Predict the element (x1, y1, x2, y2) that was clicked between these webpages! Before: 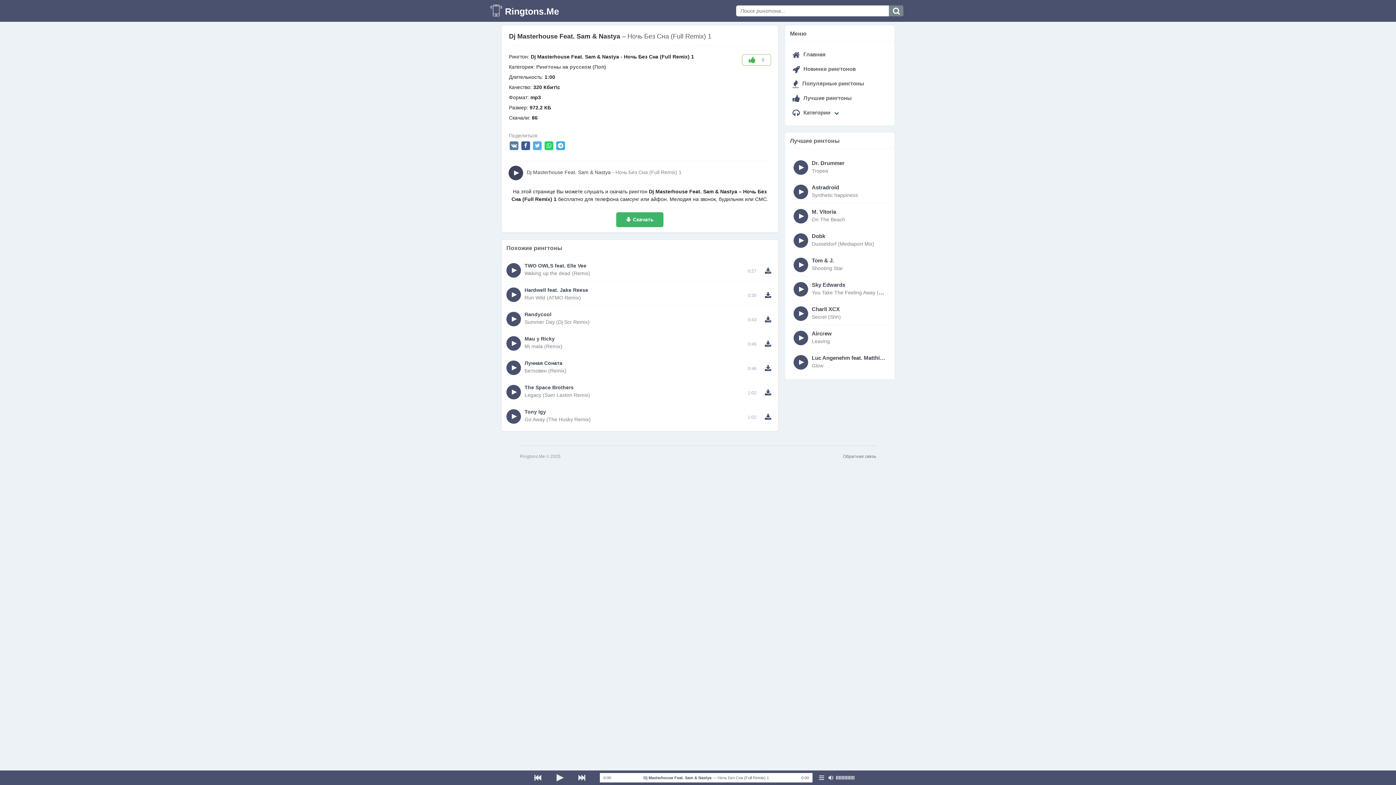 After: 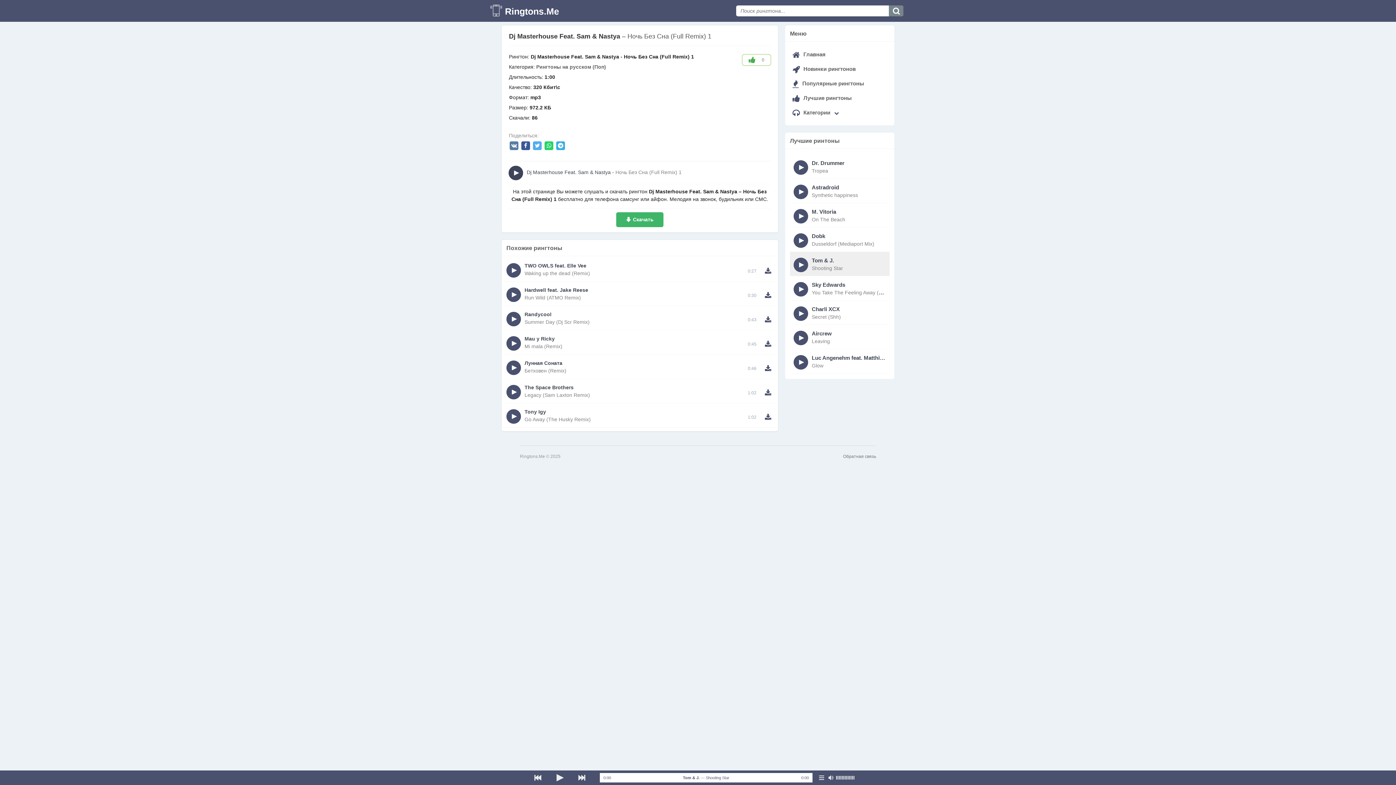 Action: bbox: (793, 257, 808, 272)